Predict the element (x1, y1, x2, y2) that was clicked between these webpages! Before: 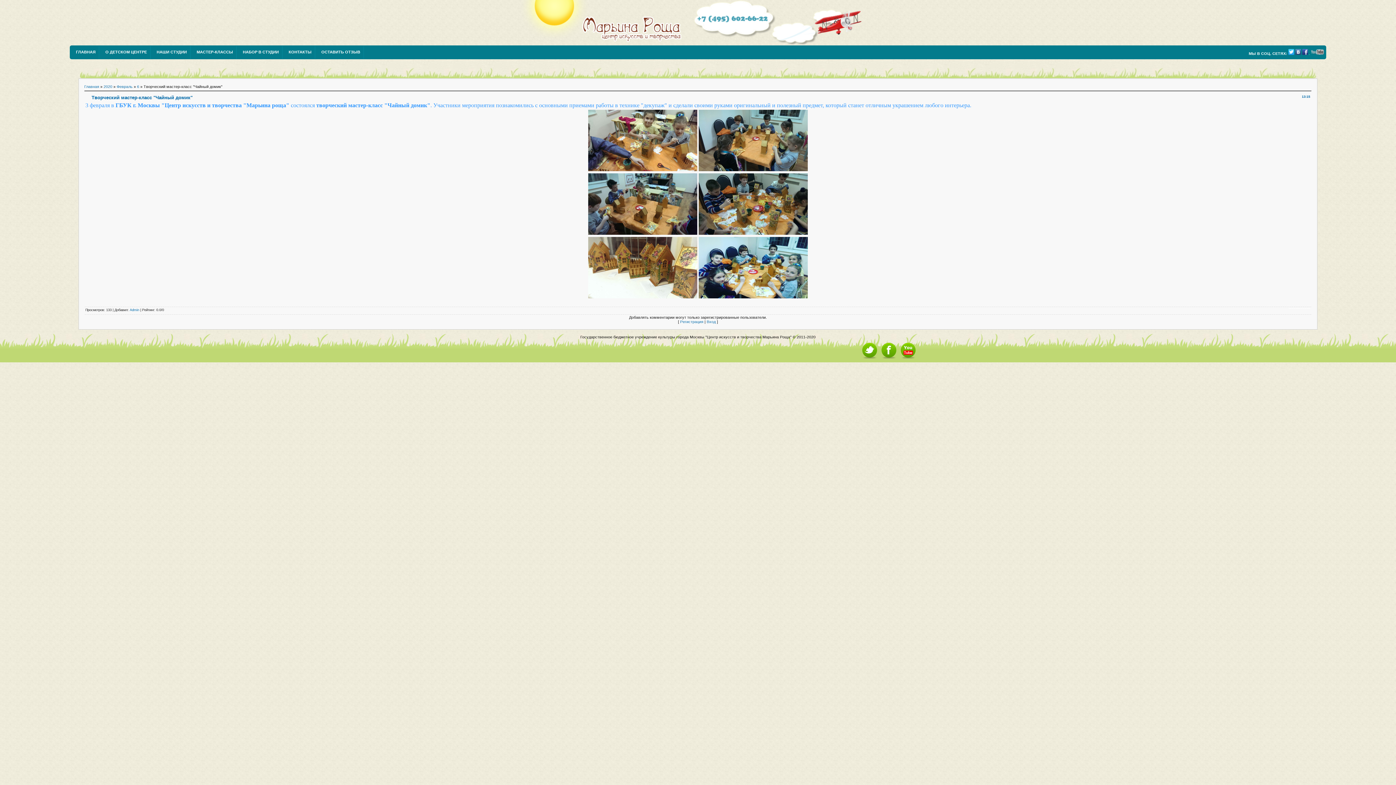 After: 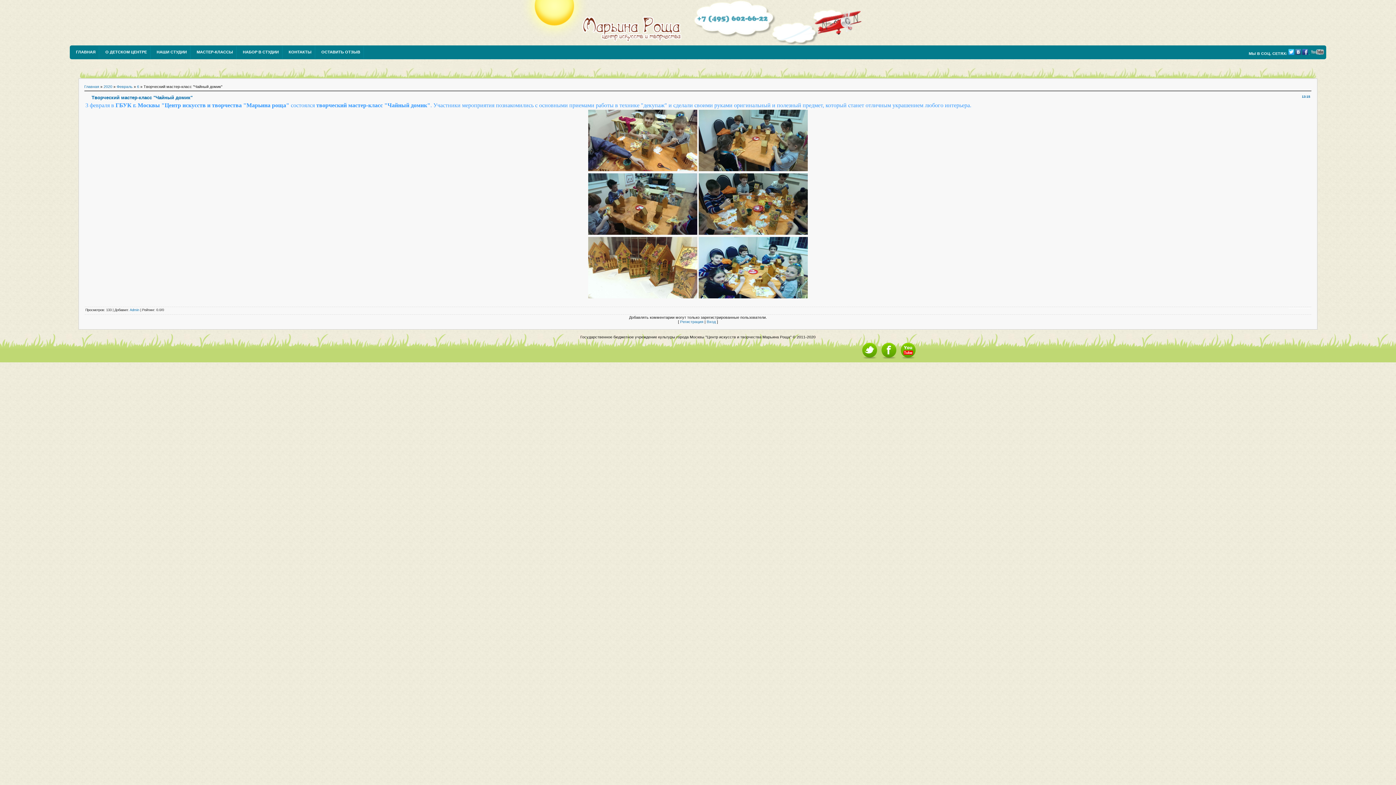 Action: bbox: (899, 356, 917, 361)